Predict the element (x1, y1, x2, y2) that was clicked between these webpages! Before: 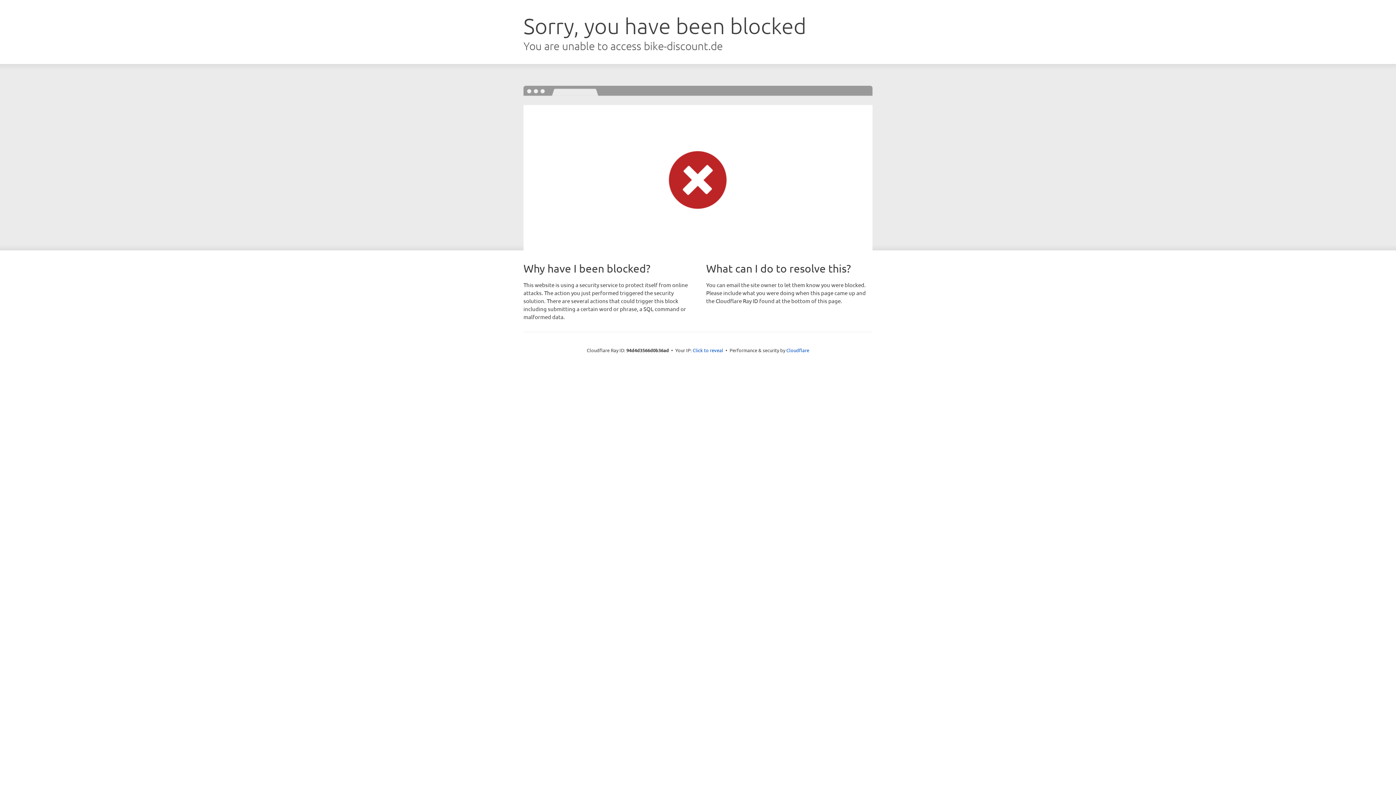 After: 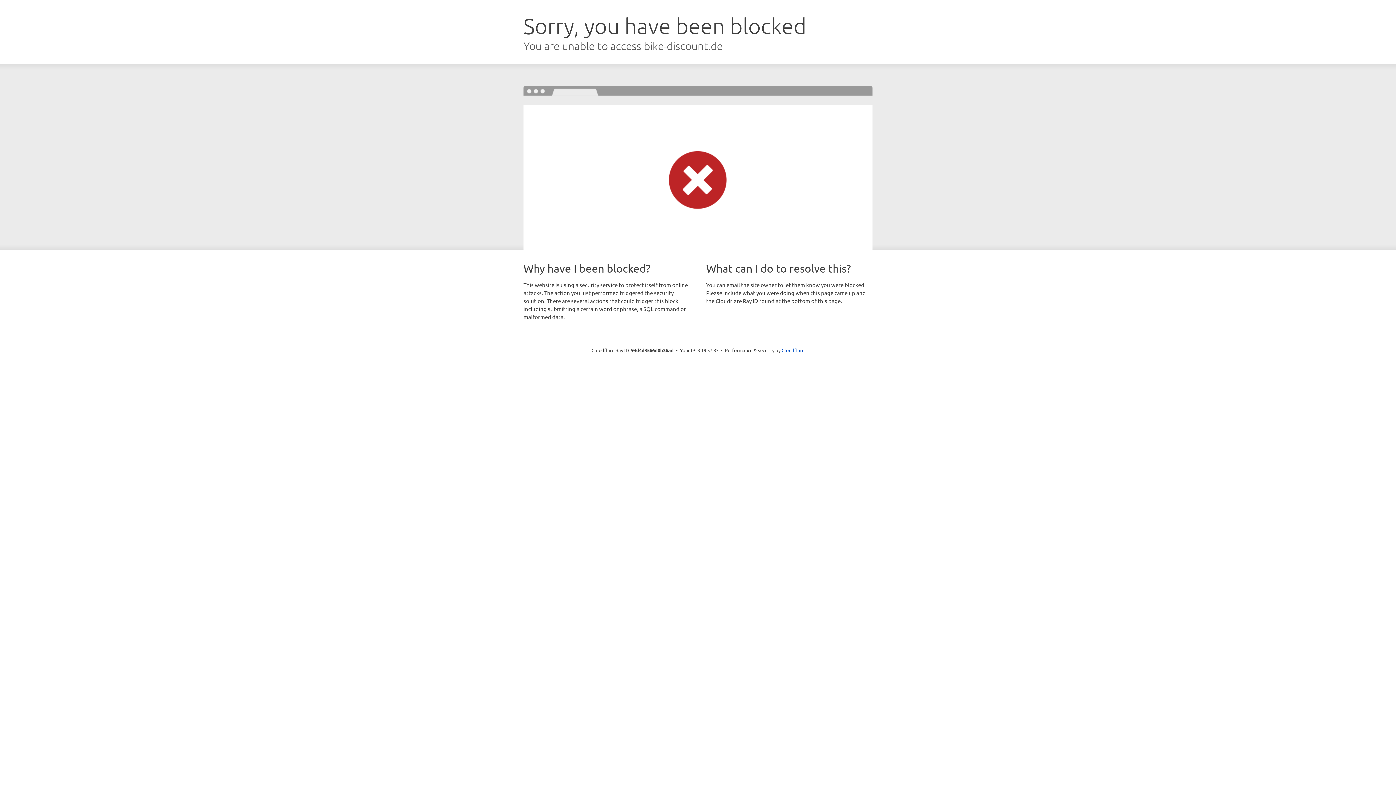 Action: bbox: (692, 346, 723, 353) label: Click to reveal